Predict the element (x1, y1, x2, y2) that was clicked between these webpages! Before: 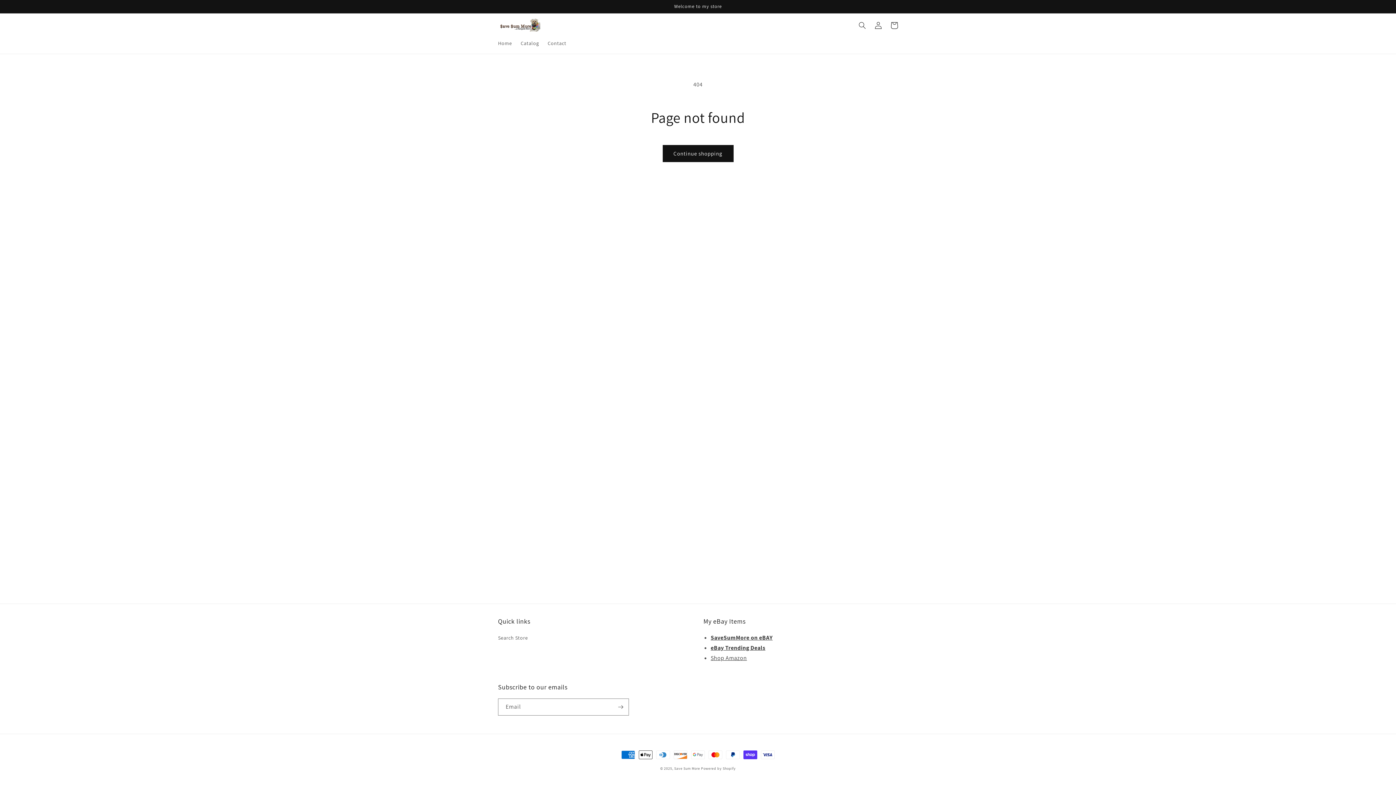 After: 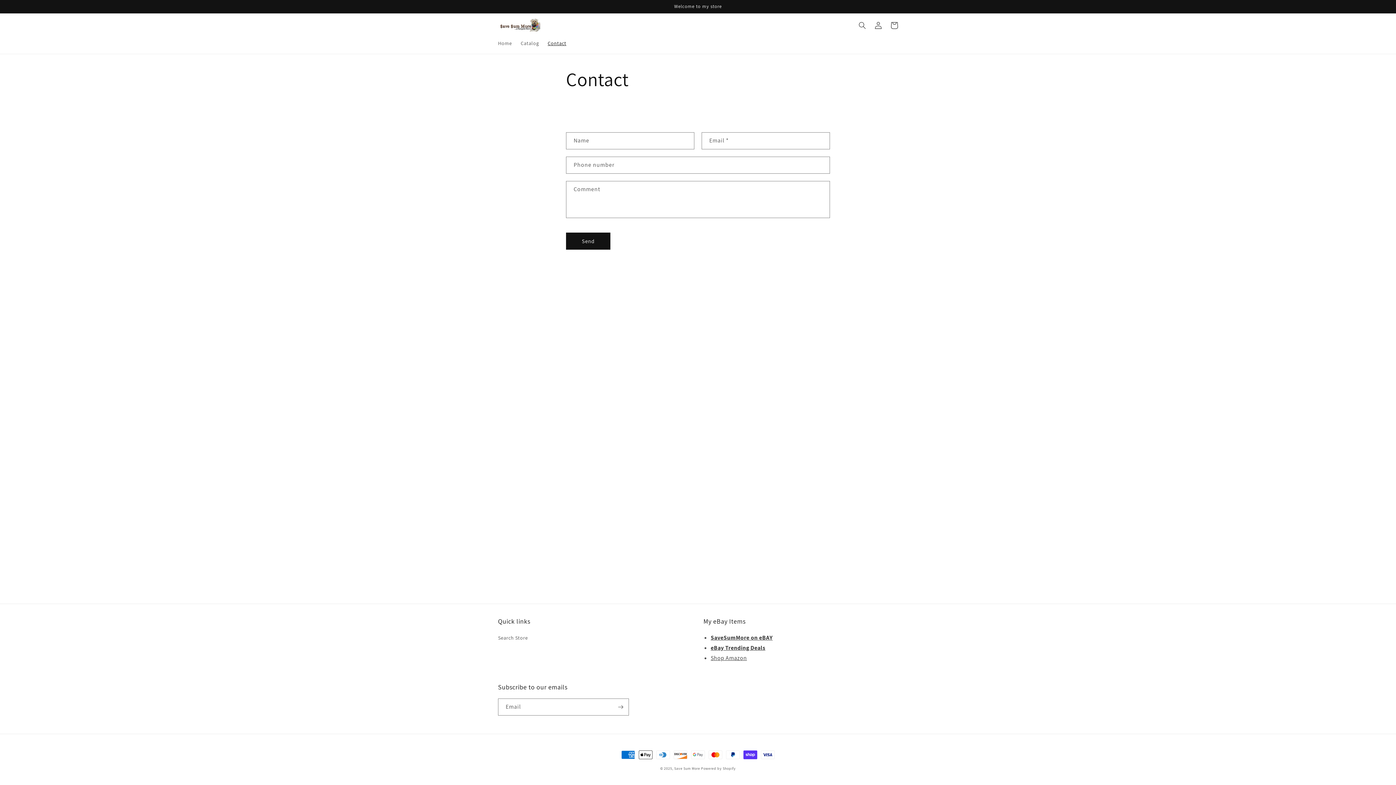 Action: bbox: (543, 35, 570, 50) label: Contact